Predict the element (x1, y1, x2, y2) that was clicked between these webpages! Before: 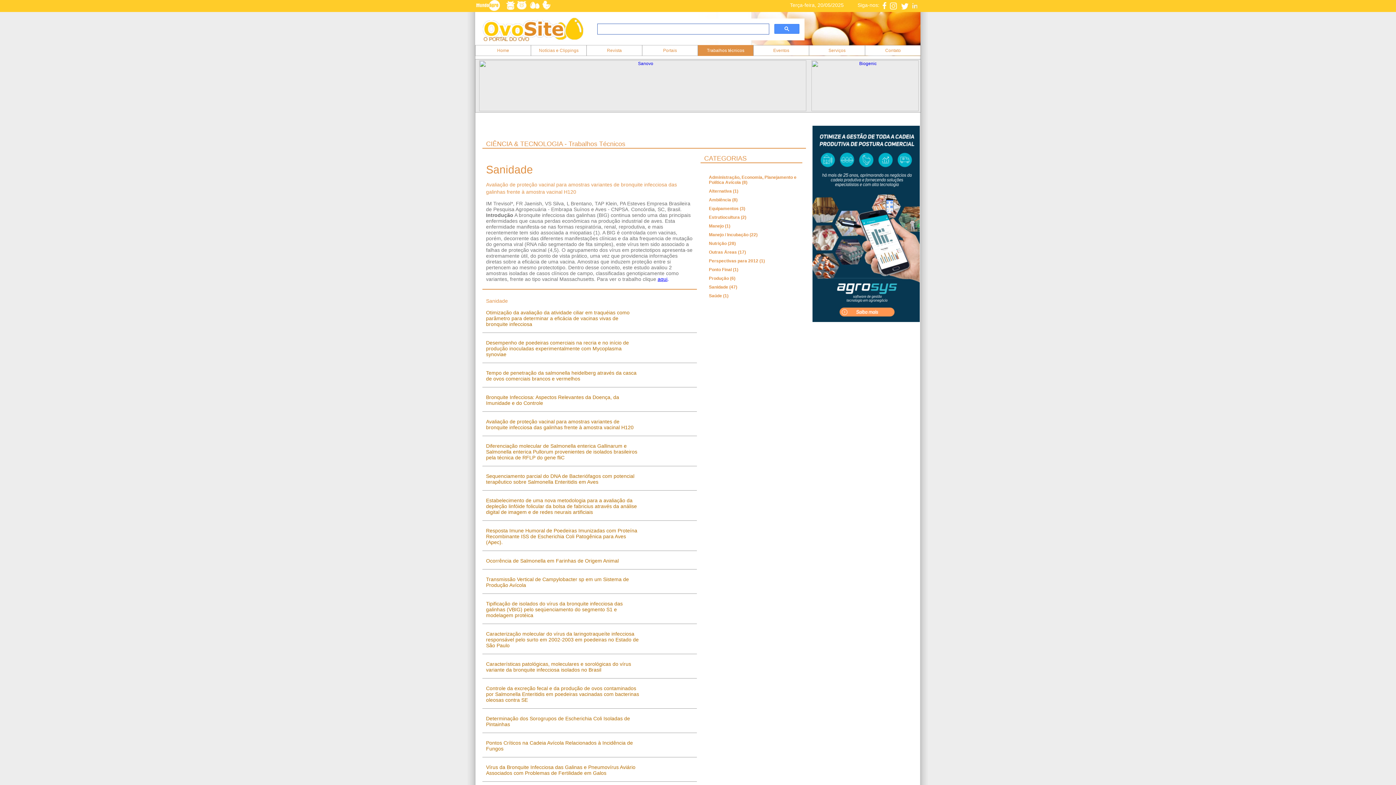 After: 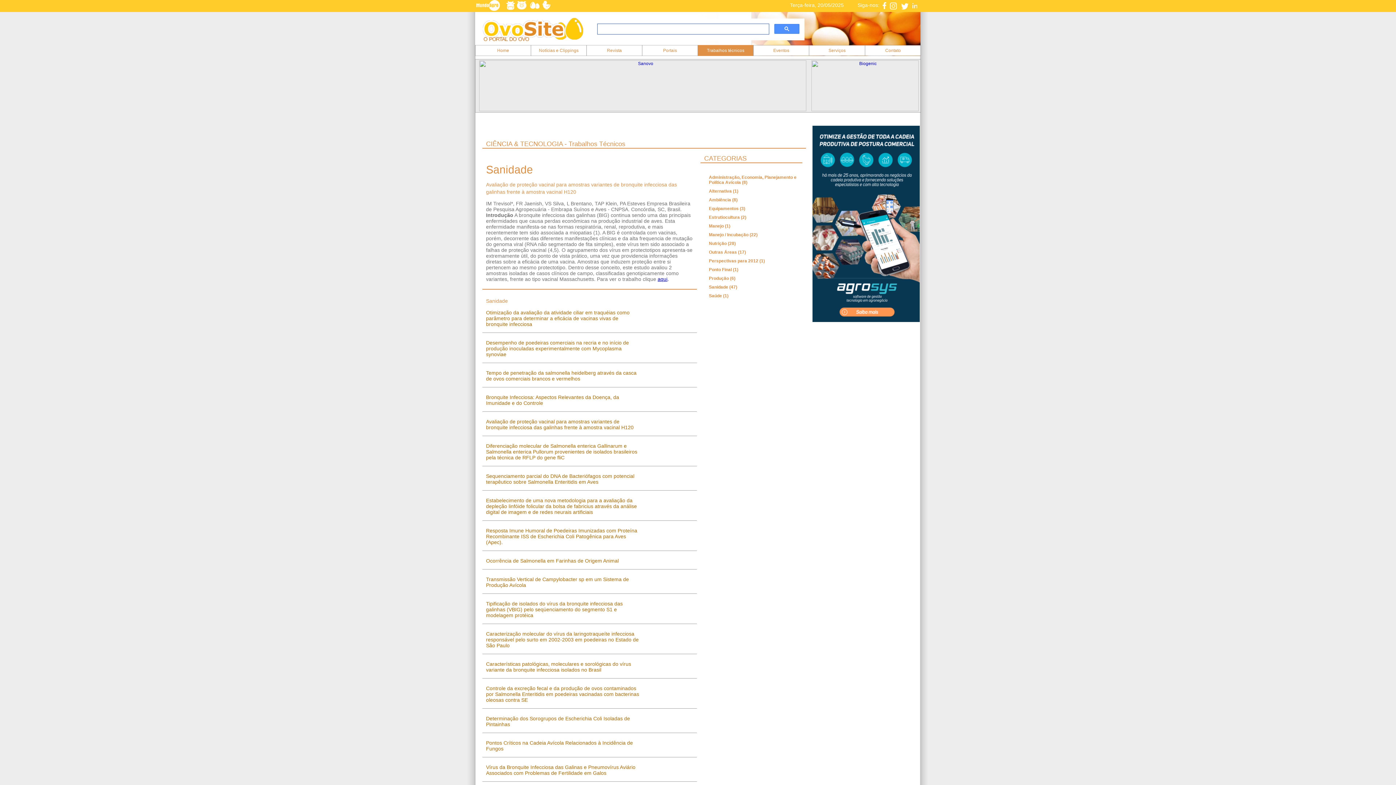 Action: bbox: (505, 6, 516, 12)